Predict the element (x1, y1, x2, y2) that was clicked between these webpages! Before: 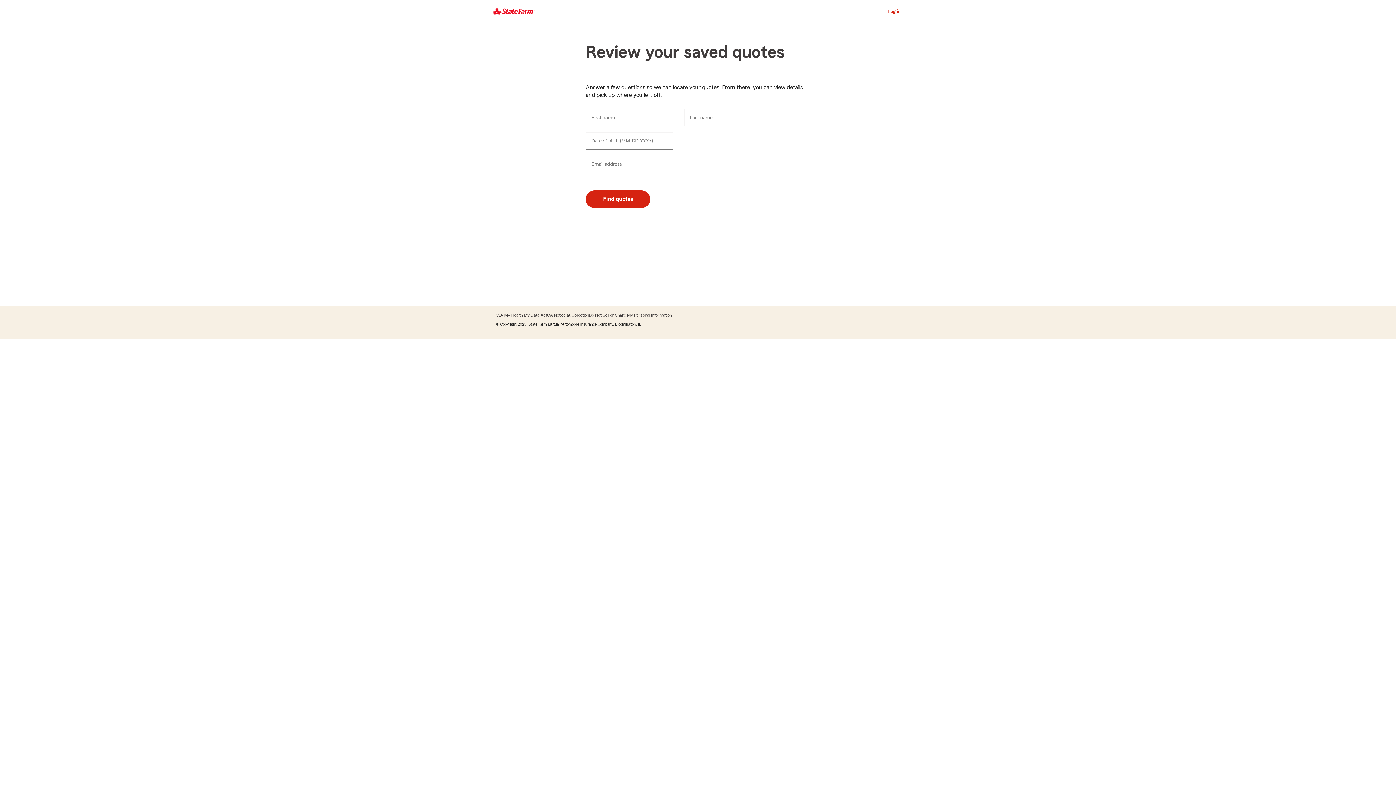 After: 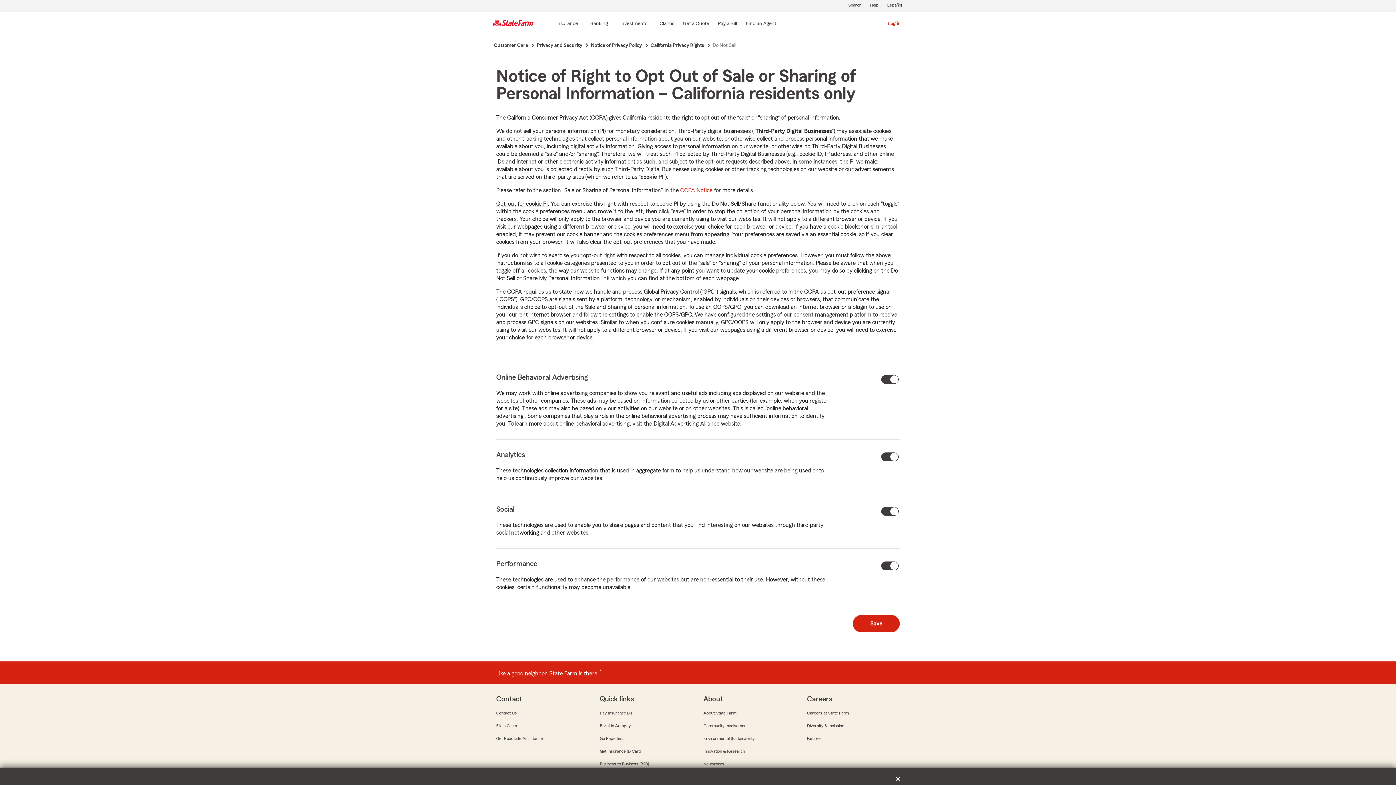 Action: label: Do Not Sell or Share My Personal Information bbox: (588, 311, 672, 319)